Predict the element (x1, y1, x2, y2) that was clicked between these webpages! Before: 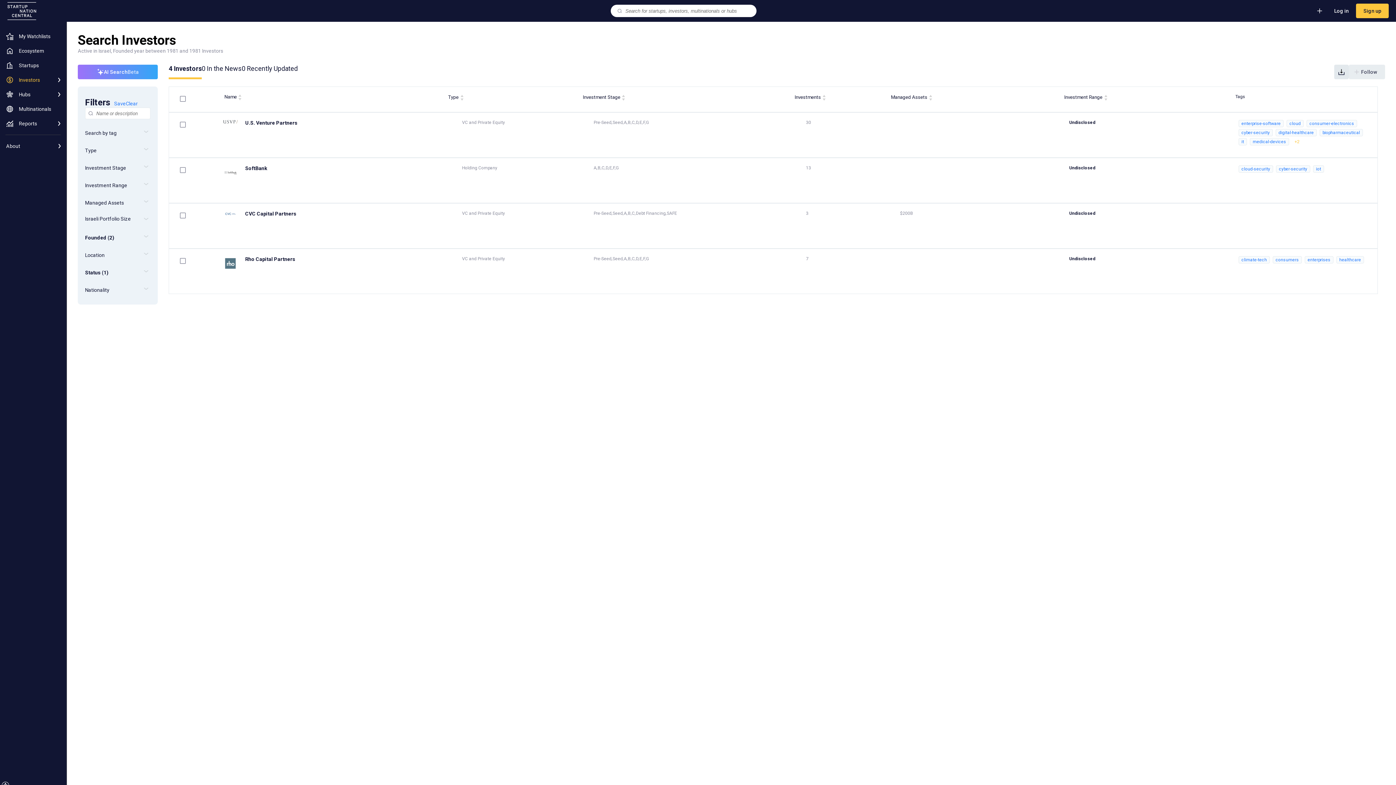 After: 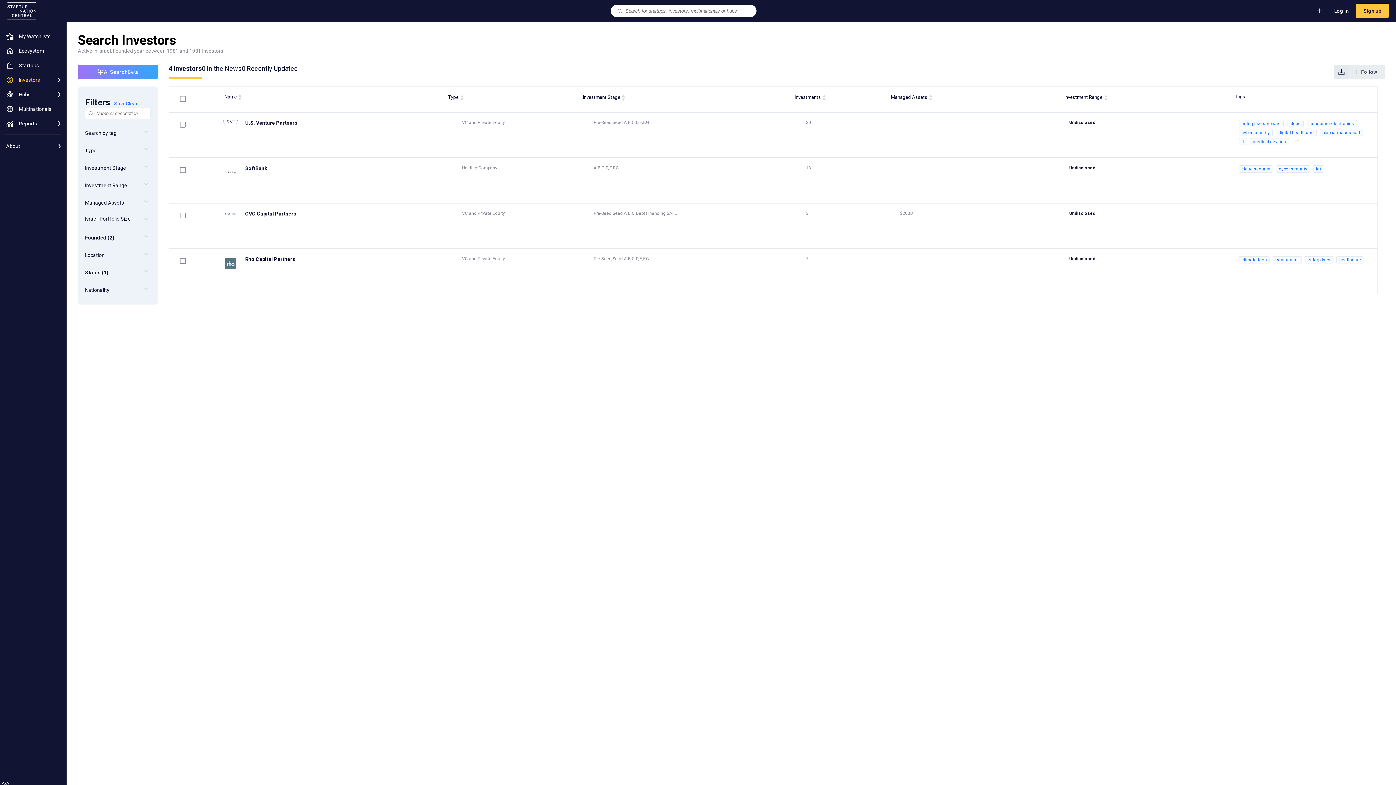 Action: bbox: (446, 94, 467, 101) label: Type